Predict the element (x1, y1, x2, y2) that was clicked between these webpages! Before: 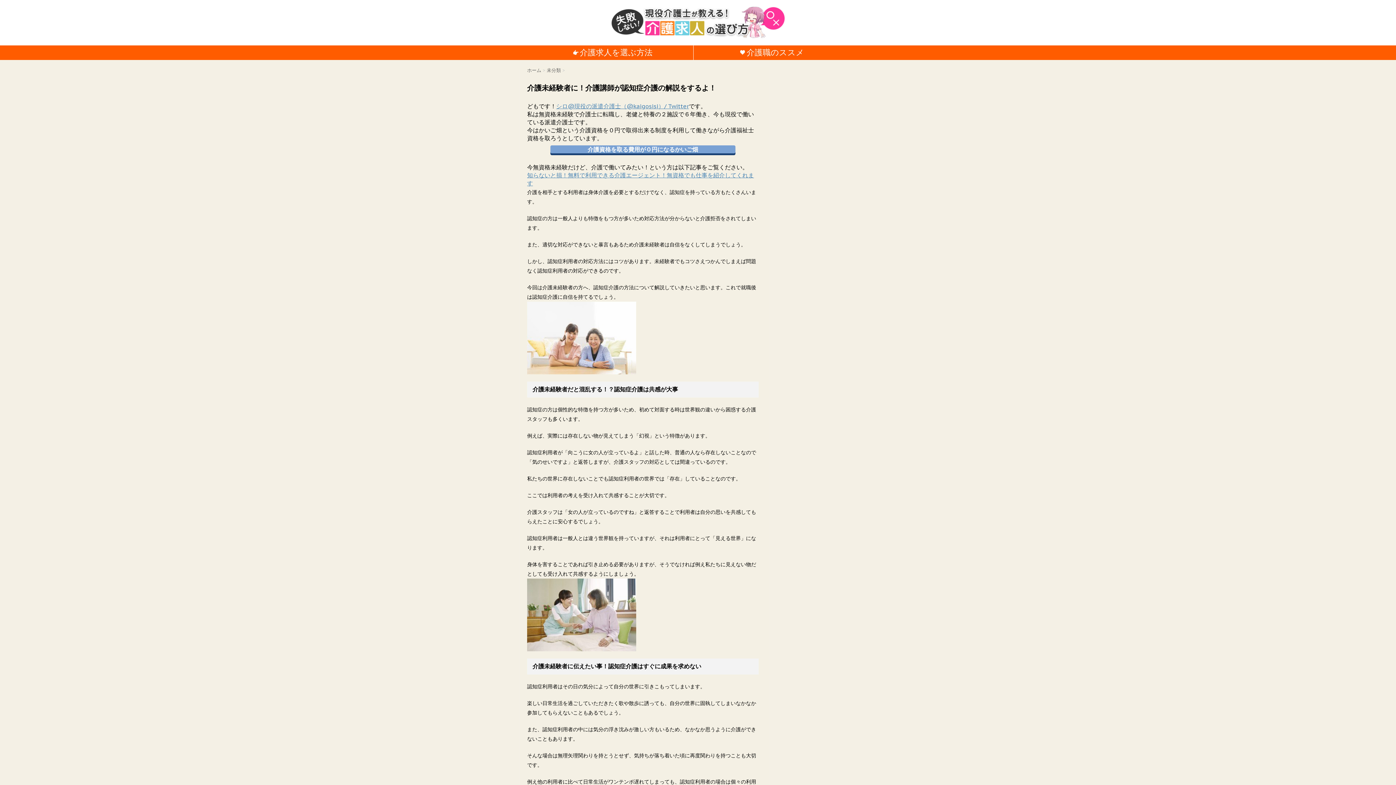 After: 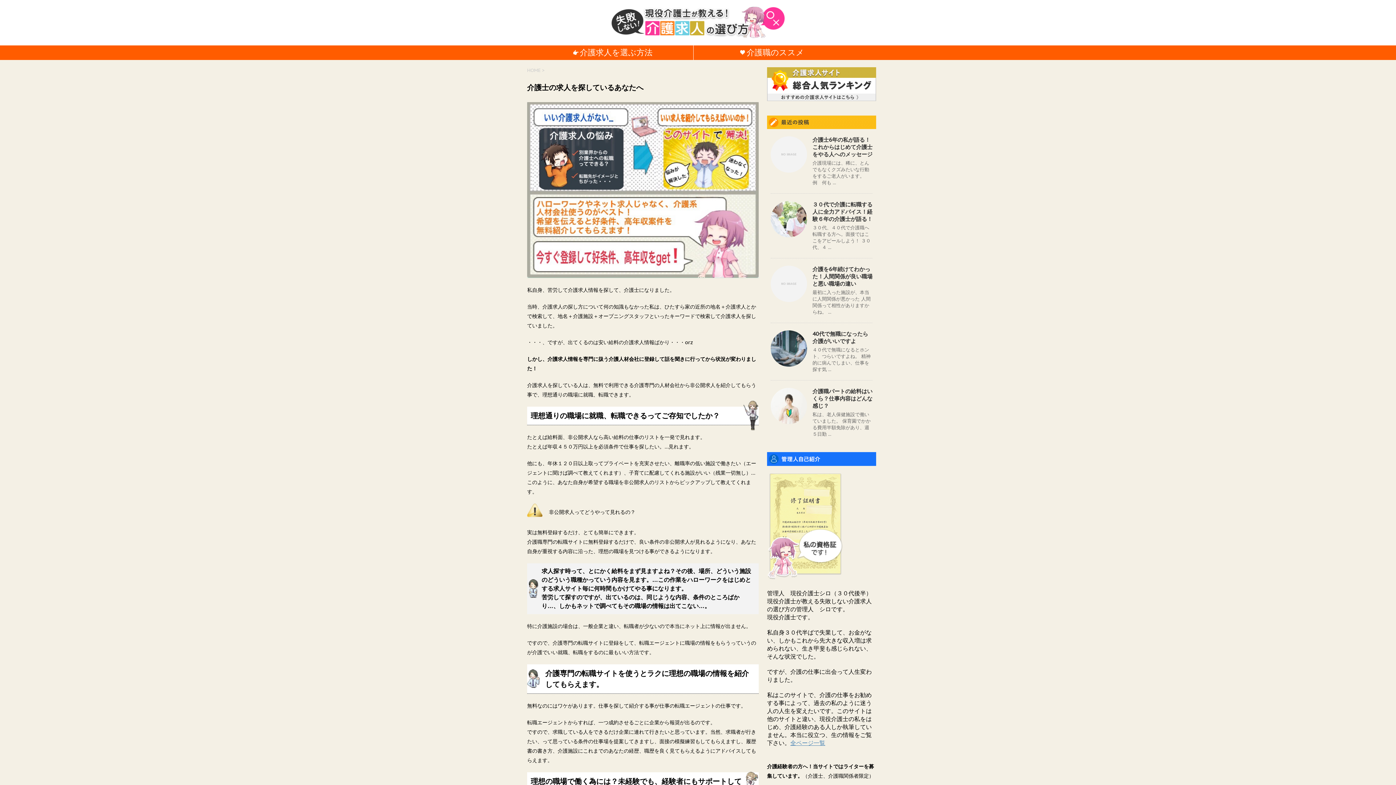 Action: bbox: (693, 49, 850, 56) label: 介護職のススメ